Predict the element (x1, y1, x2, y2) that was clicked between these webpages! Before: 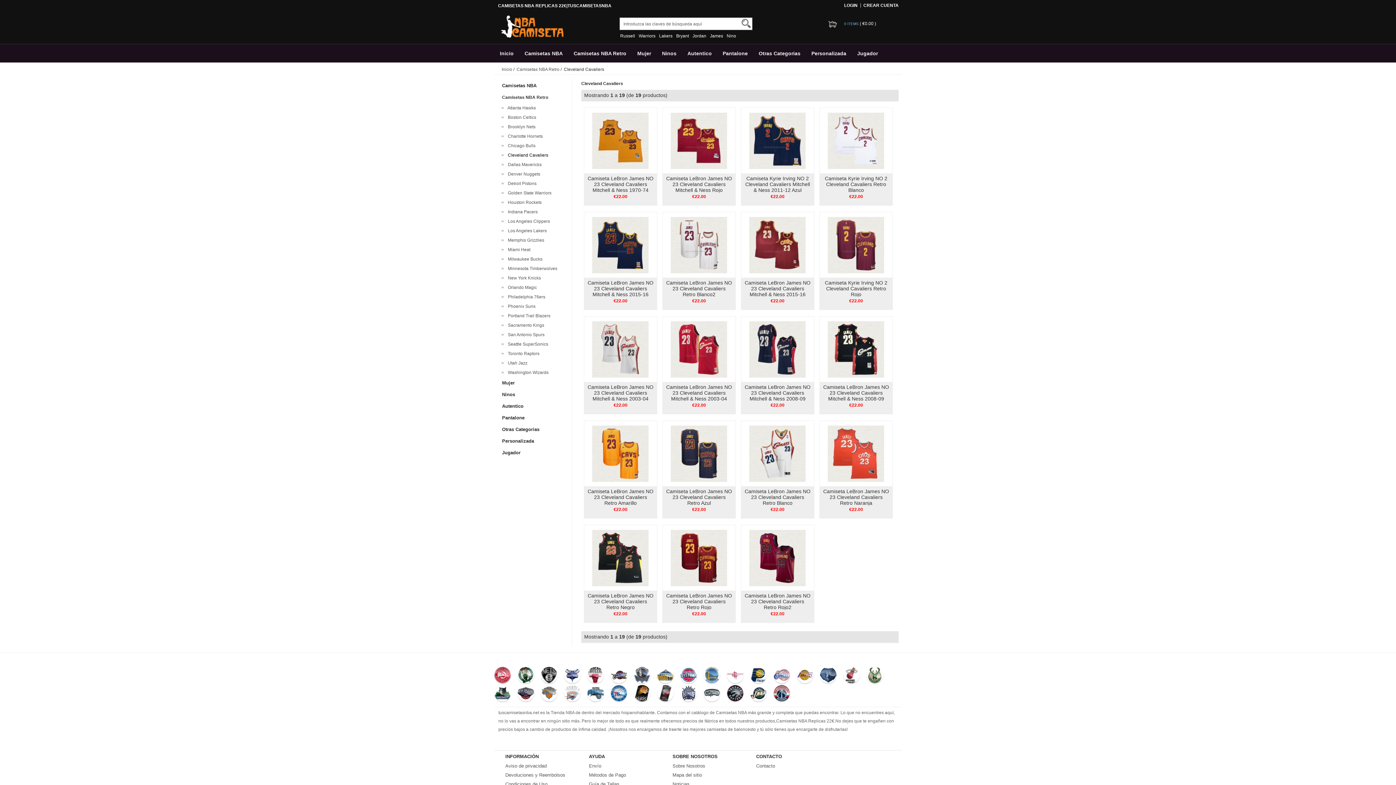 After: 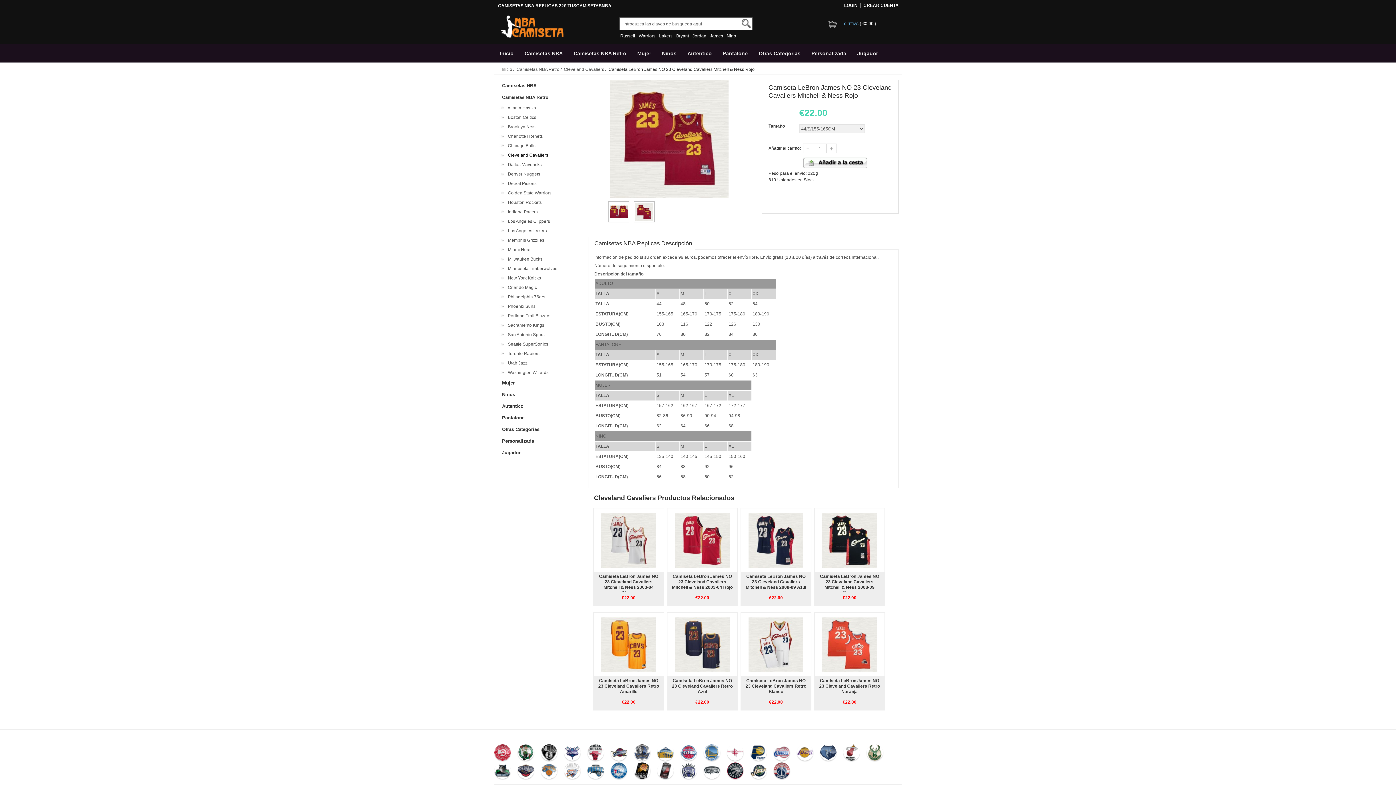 Action: label: Camiseta LeBron James NO 23 Cleveland Cavaliers Mitchell & Ness Rojo bbox: (666, 175, 732, 193)